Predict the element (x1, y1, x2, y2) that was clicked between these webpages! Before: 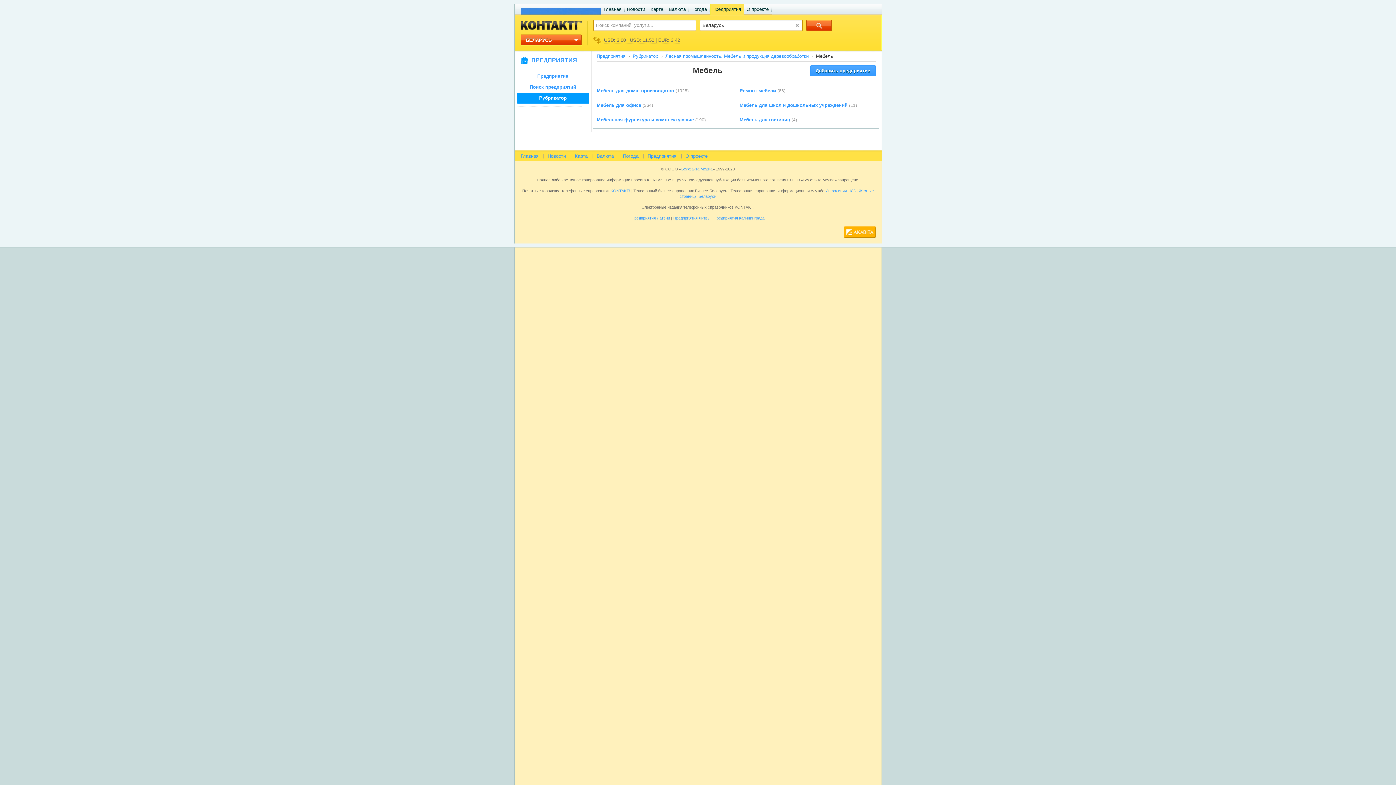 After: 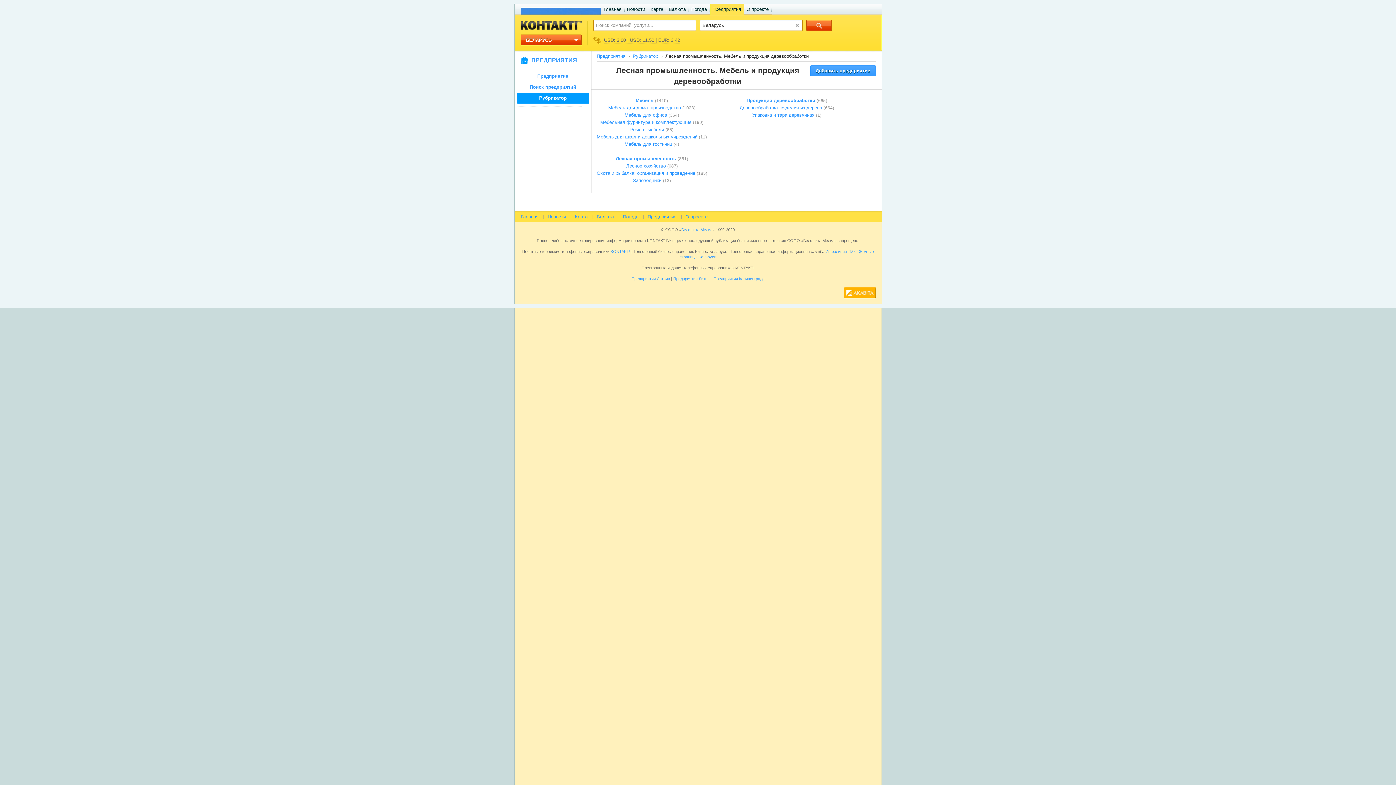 Action: label: Лесная промышленность. Мебель и продукция деревообработки bbox: (665, 53, 808, 58)